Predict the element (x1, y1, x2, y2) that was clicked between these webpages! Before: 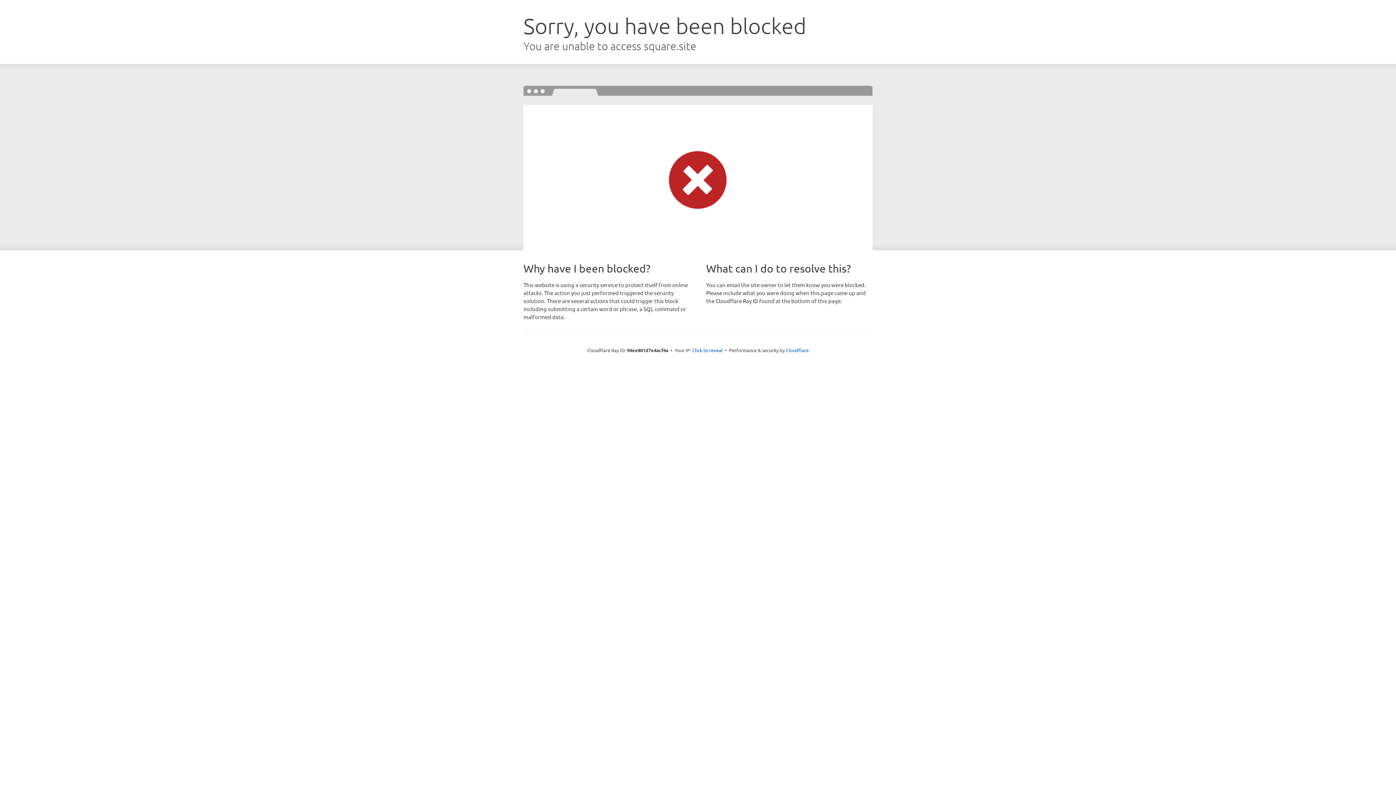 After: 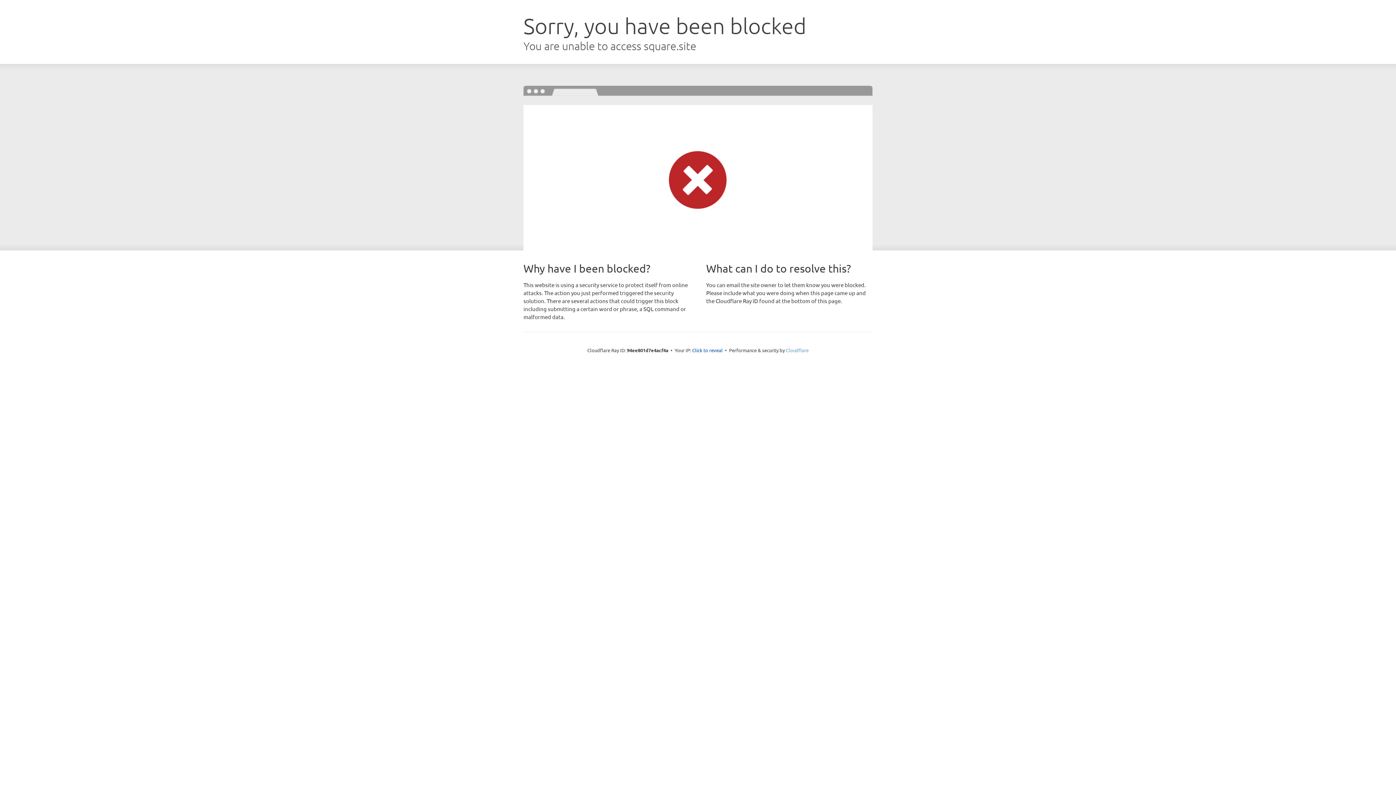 Action: label: Cloudflare bbox: (786, 347, 808, 353)